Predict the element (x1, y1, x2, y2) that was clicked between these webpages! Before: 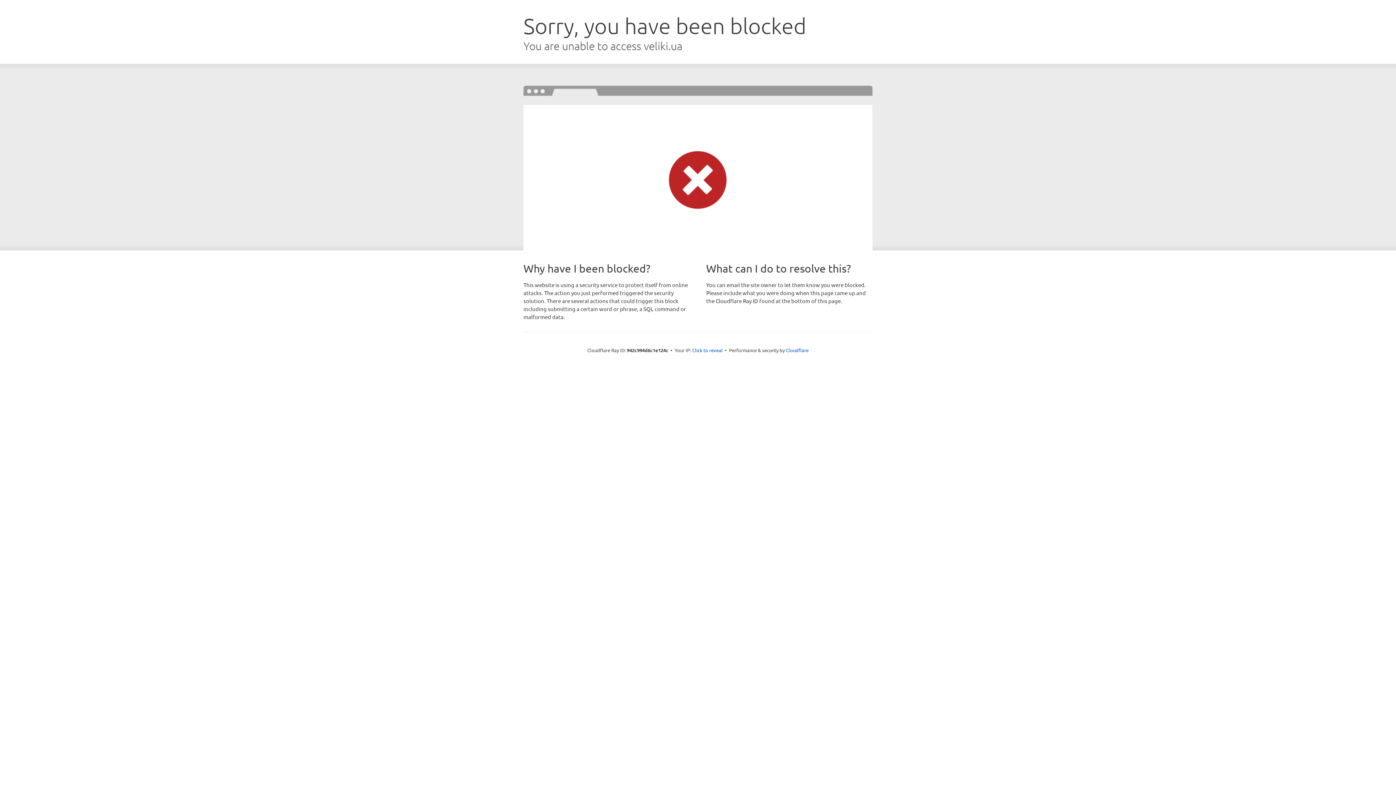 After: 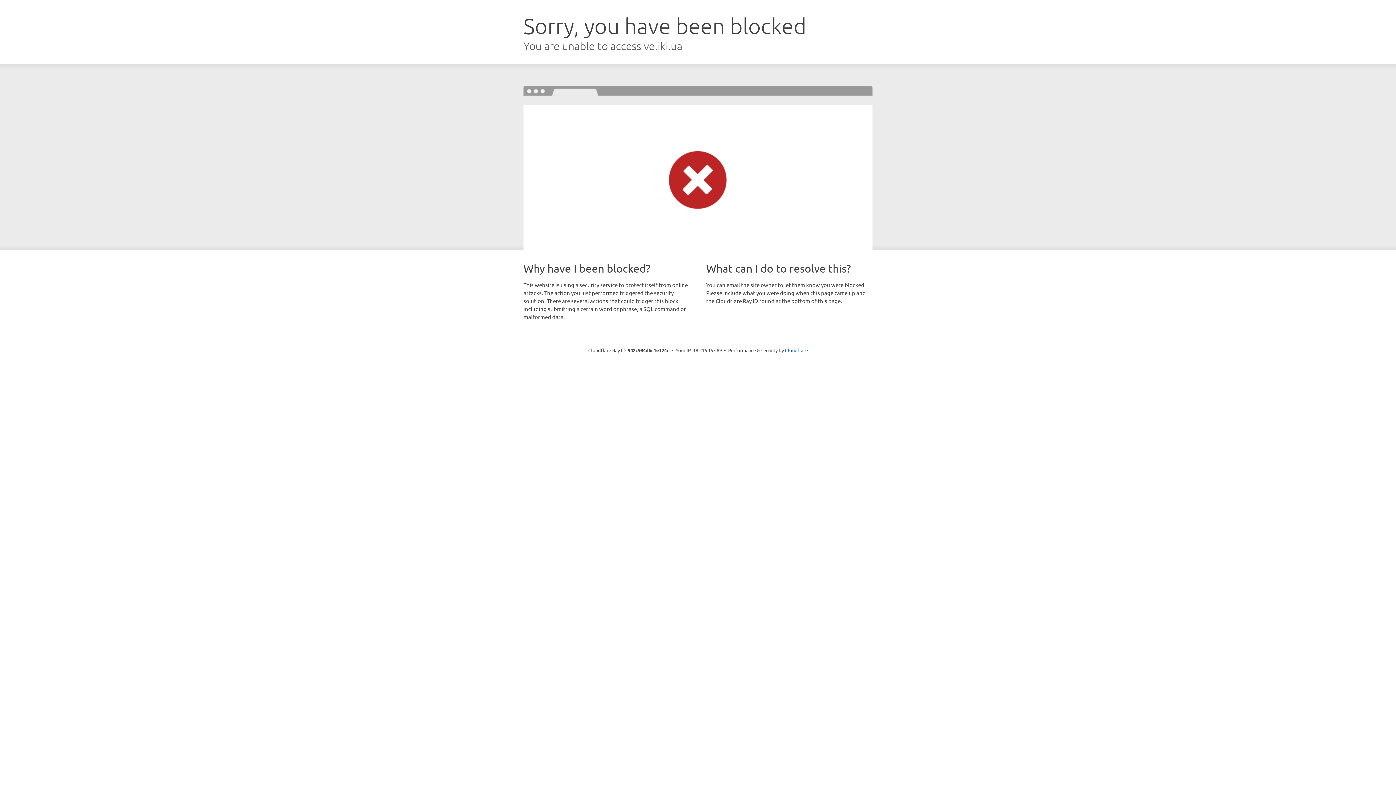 Action: label: Click to reveal bbox: (692, 346, 722, 353)